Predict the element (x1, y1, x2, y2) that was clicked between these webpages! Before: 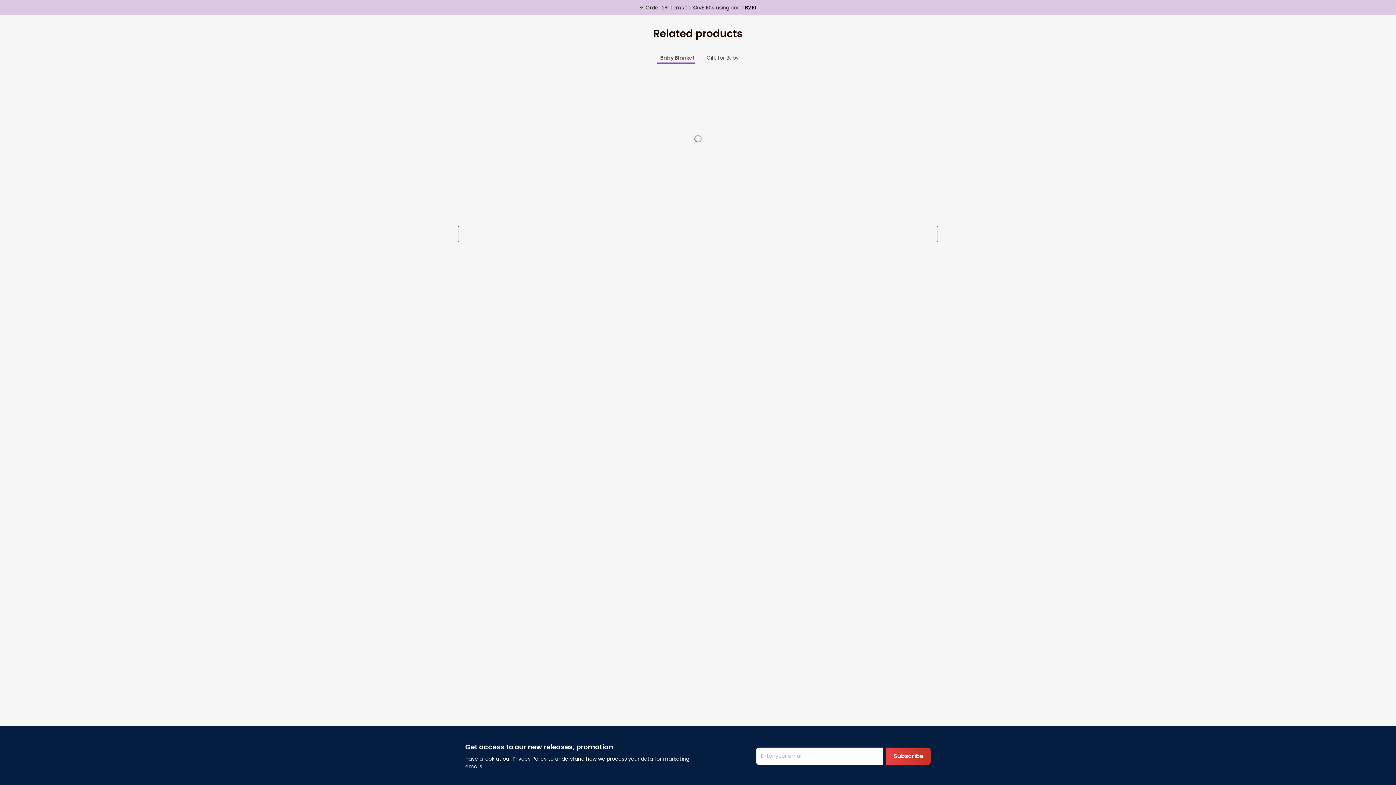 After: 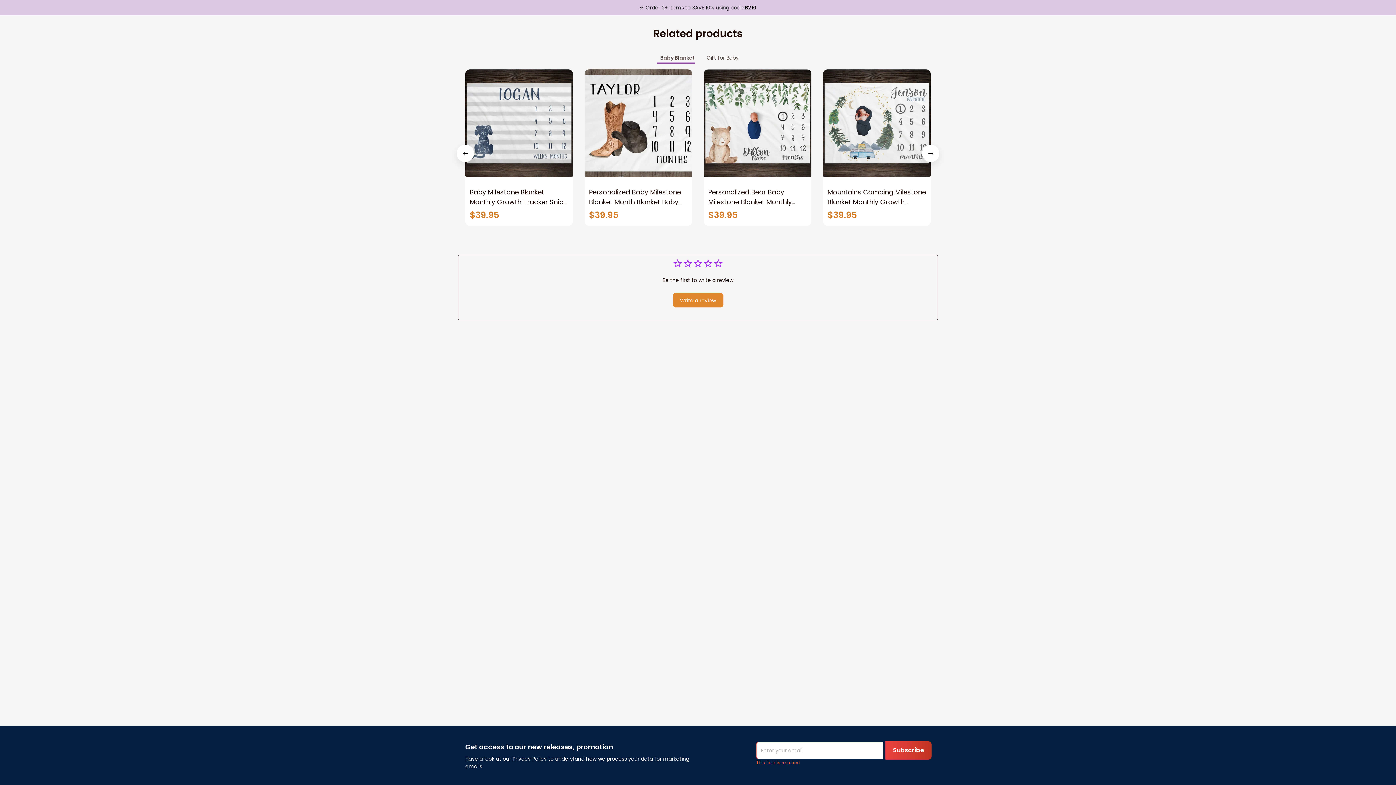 Action: label: Subscribe bbox: (886, 747, 930, 765)